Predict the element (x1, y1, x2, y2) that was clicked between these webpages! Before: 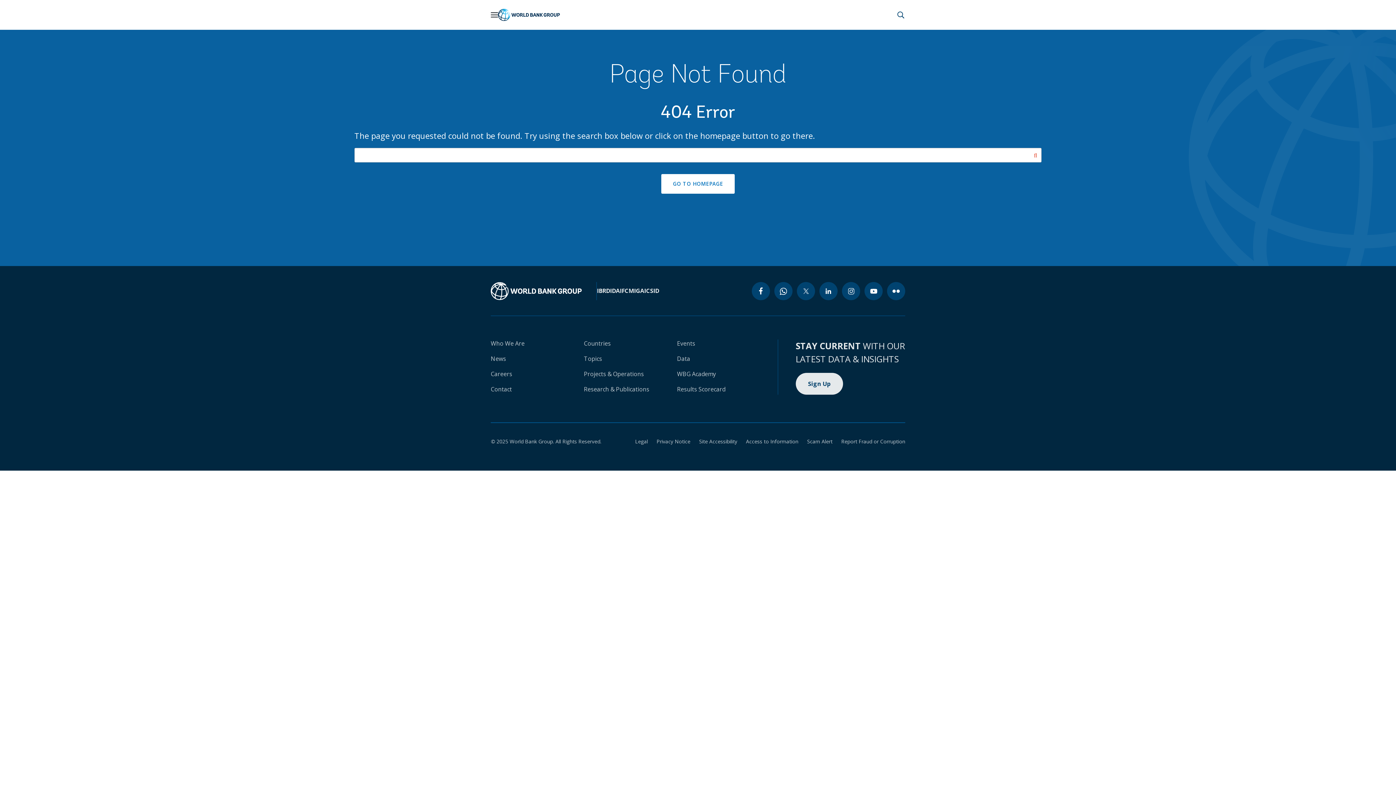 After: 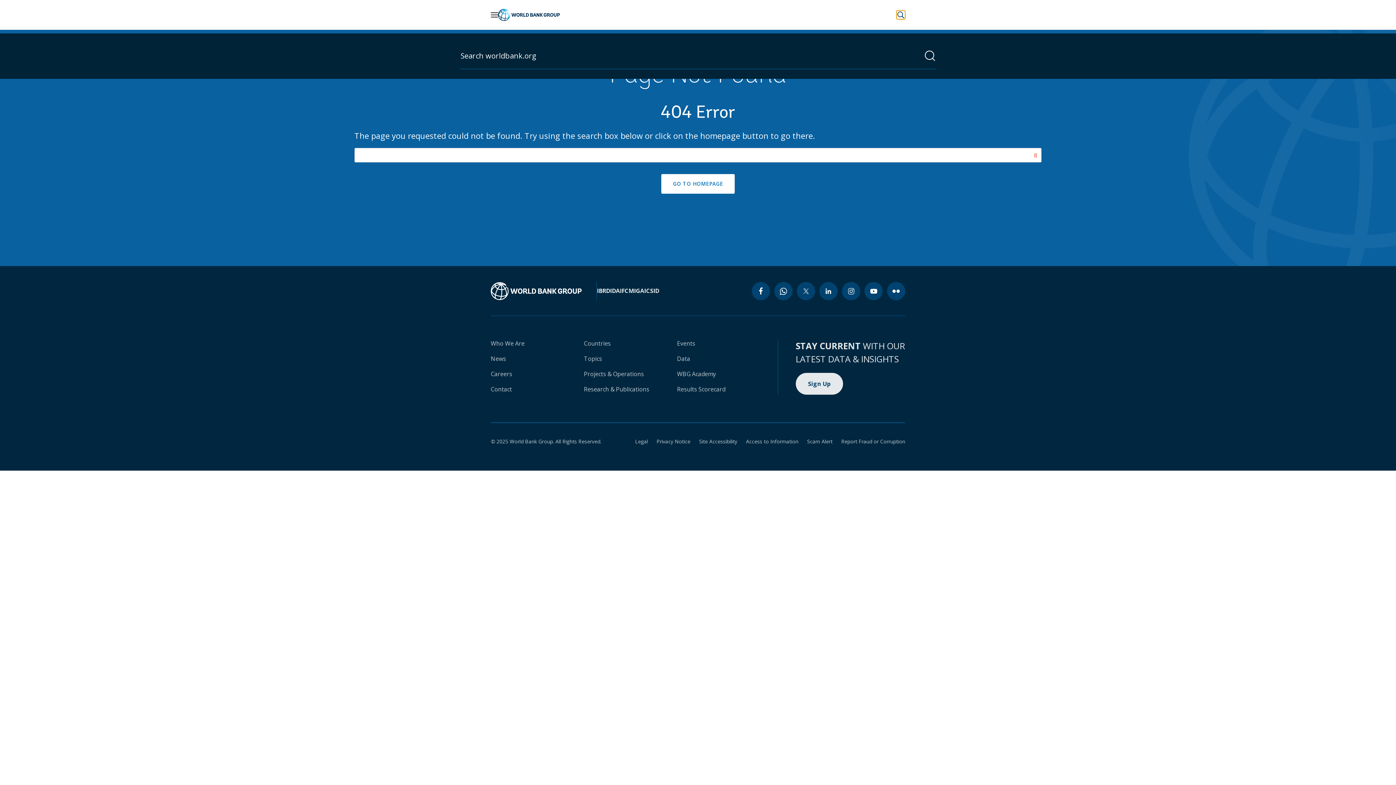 Action: label: Perform a search query bbox: (896, 10, 905, 19)